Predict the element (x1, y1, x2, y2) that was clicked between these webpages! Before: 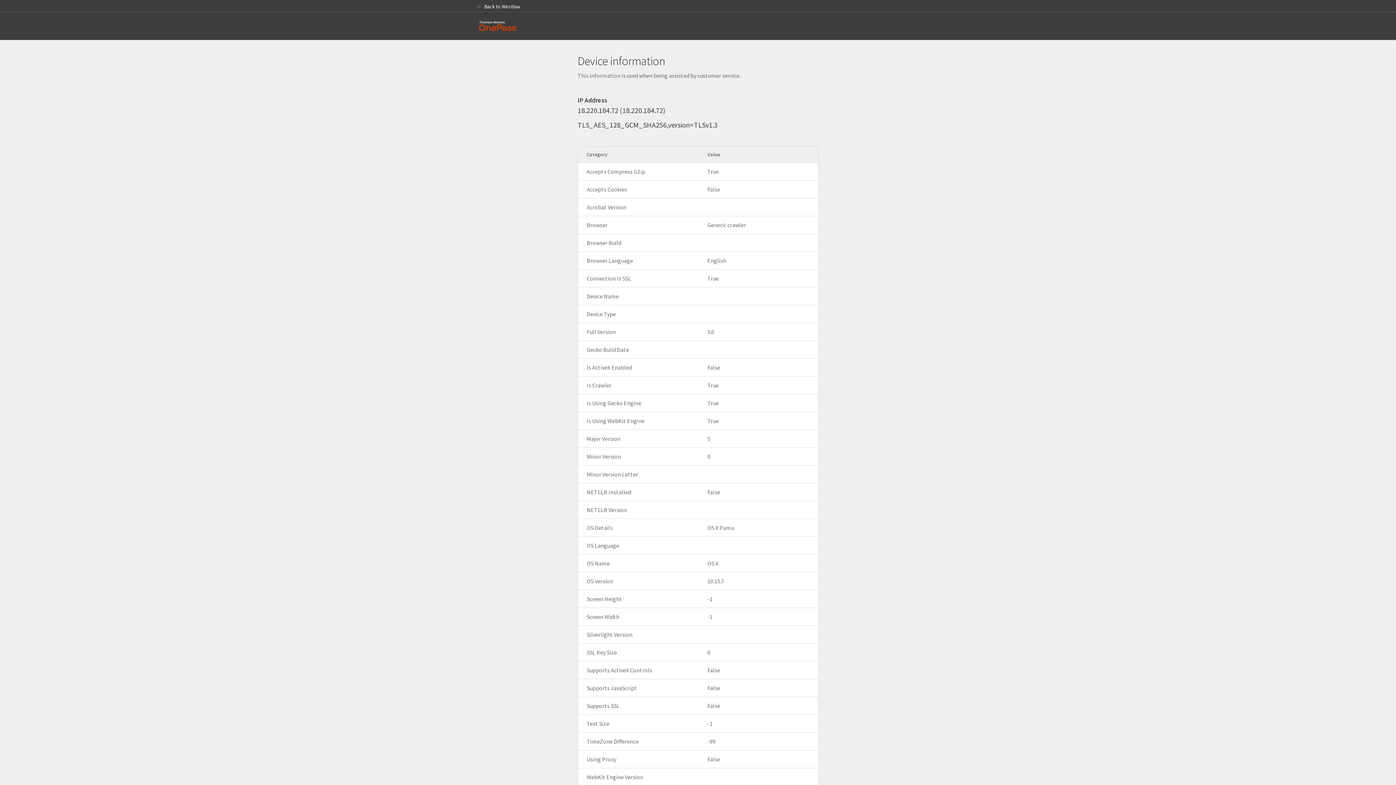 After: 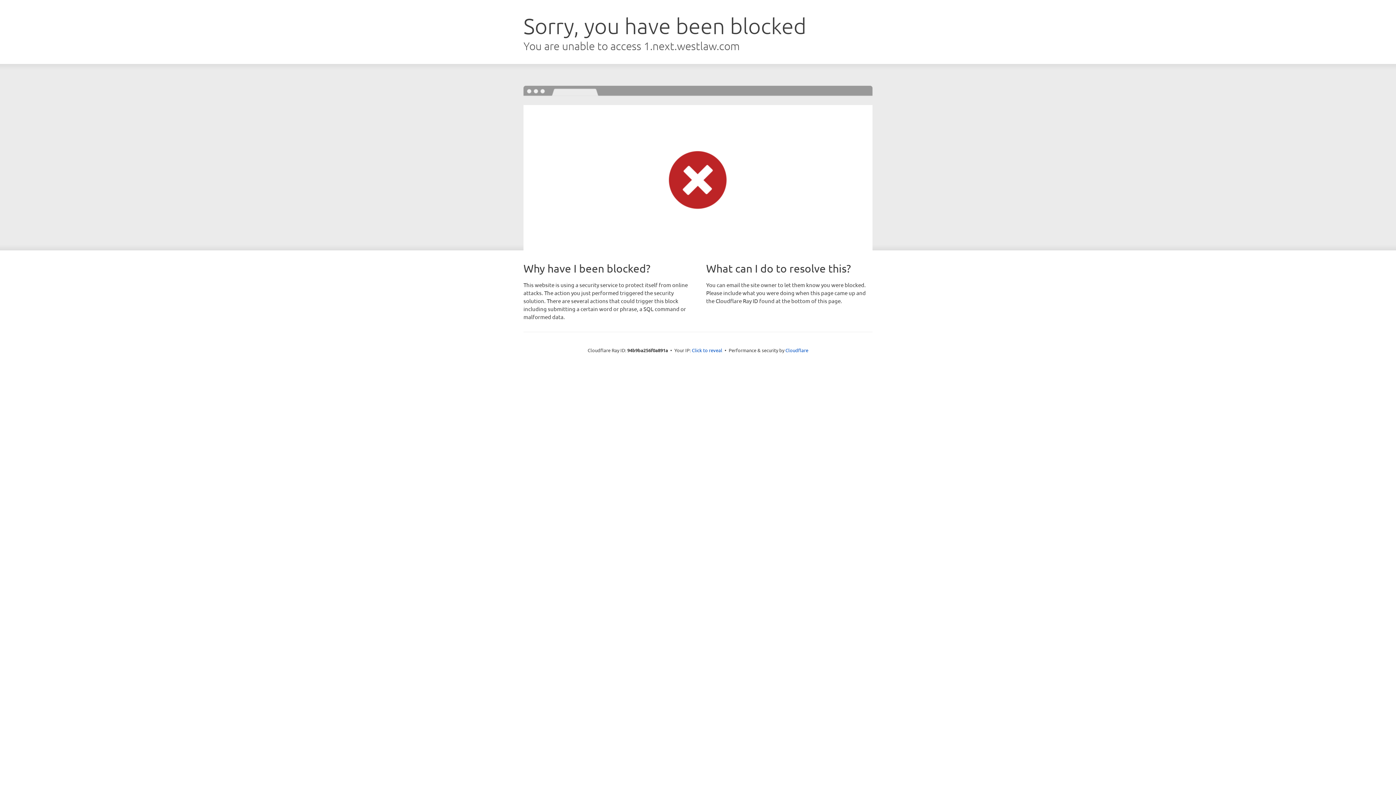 Action: label:  Back to Westlaw bbox: (477, 1, 522, 11)